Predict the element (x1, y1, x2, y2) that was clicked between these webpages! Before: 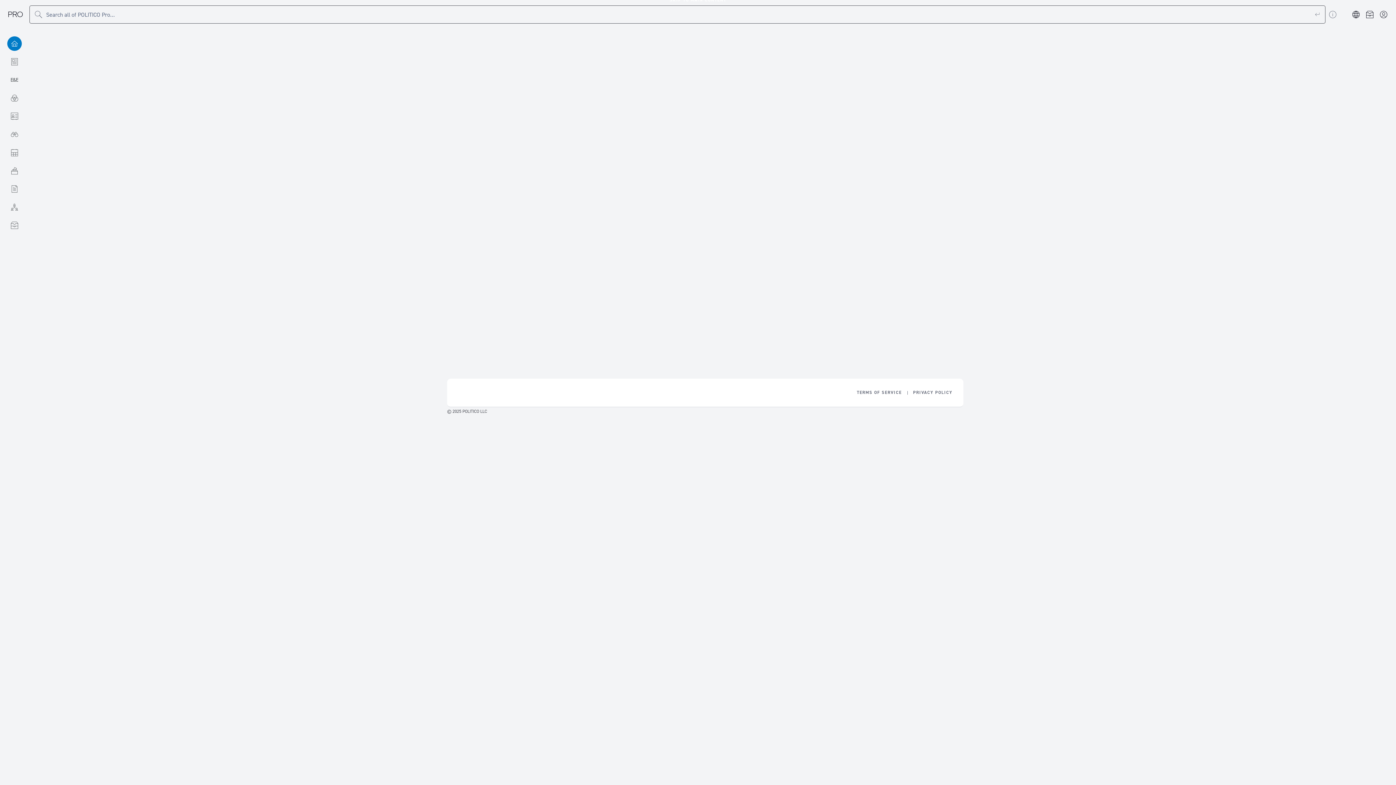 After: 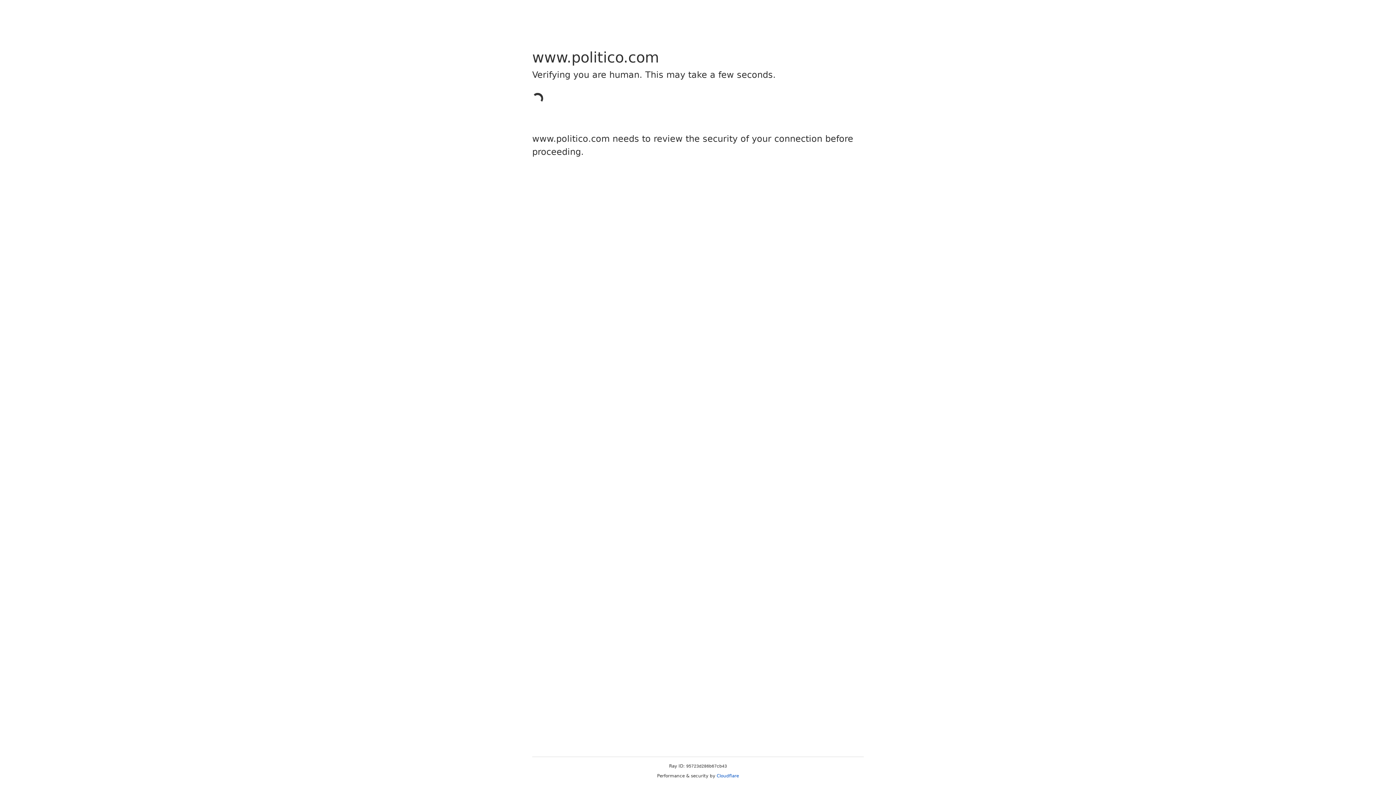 Action: bbox: (857, 389, 902, 396) label: Item 1 of 2. Terms of Service